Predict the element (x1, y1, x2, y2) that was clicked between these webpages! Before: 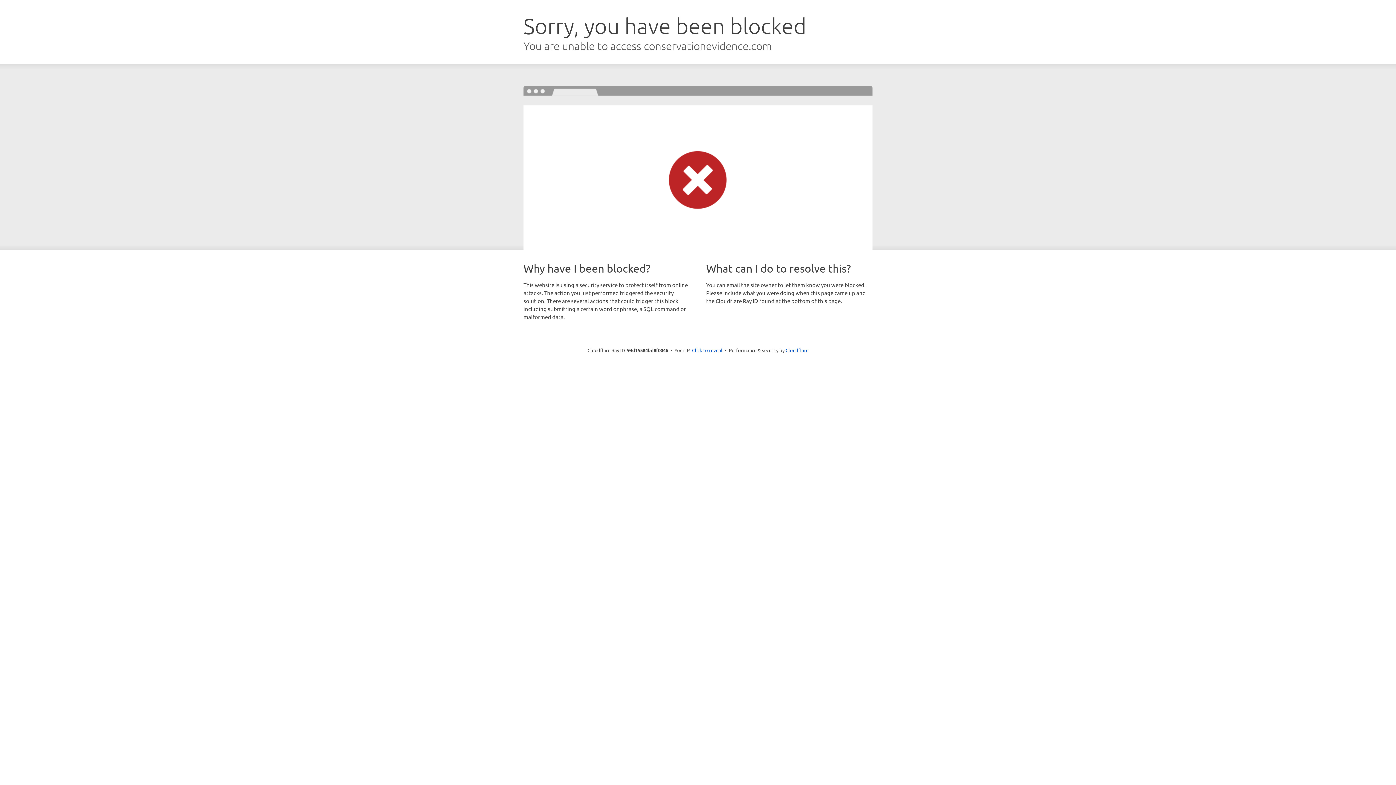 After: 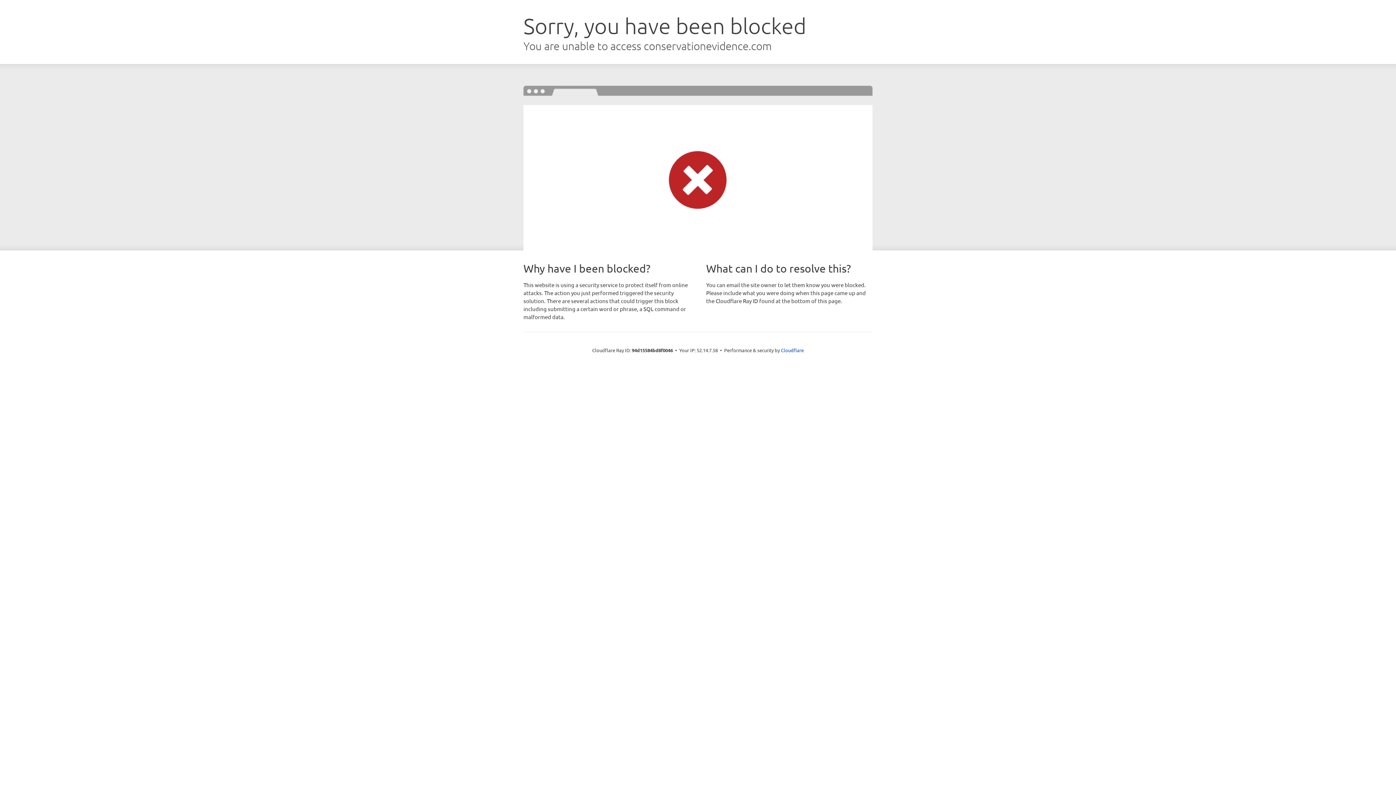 Action: bbox: (692, 346, 722, 353) label: Click to reveal